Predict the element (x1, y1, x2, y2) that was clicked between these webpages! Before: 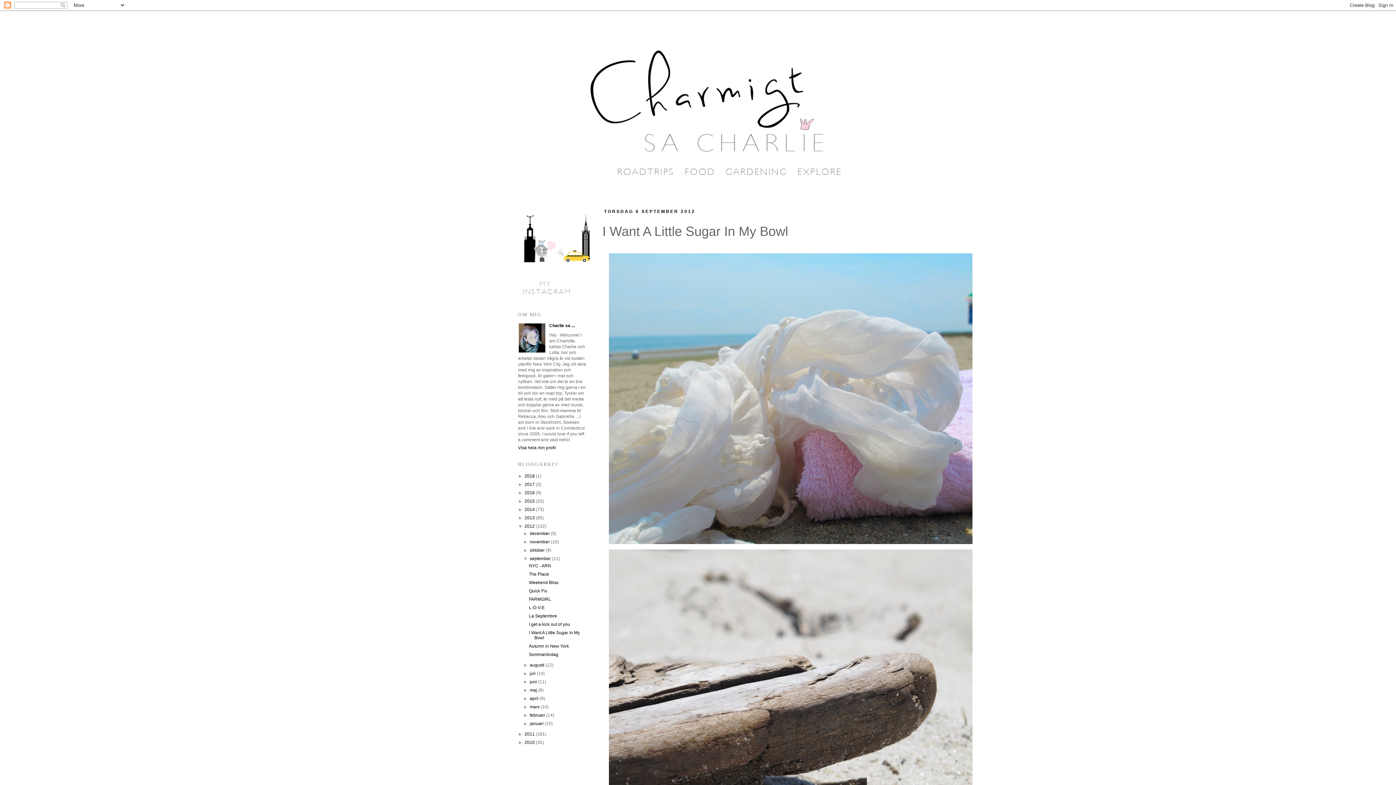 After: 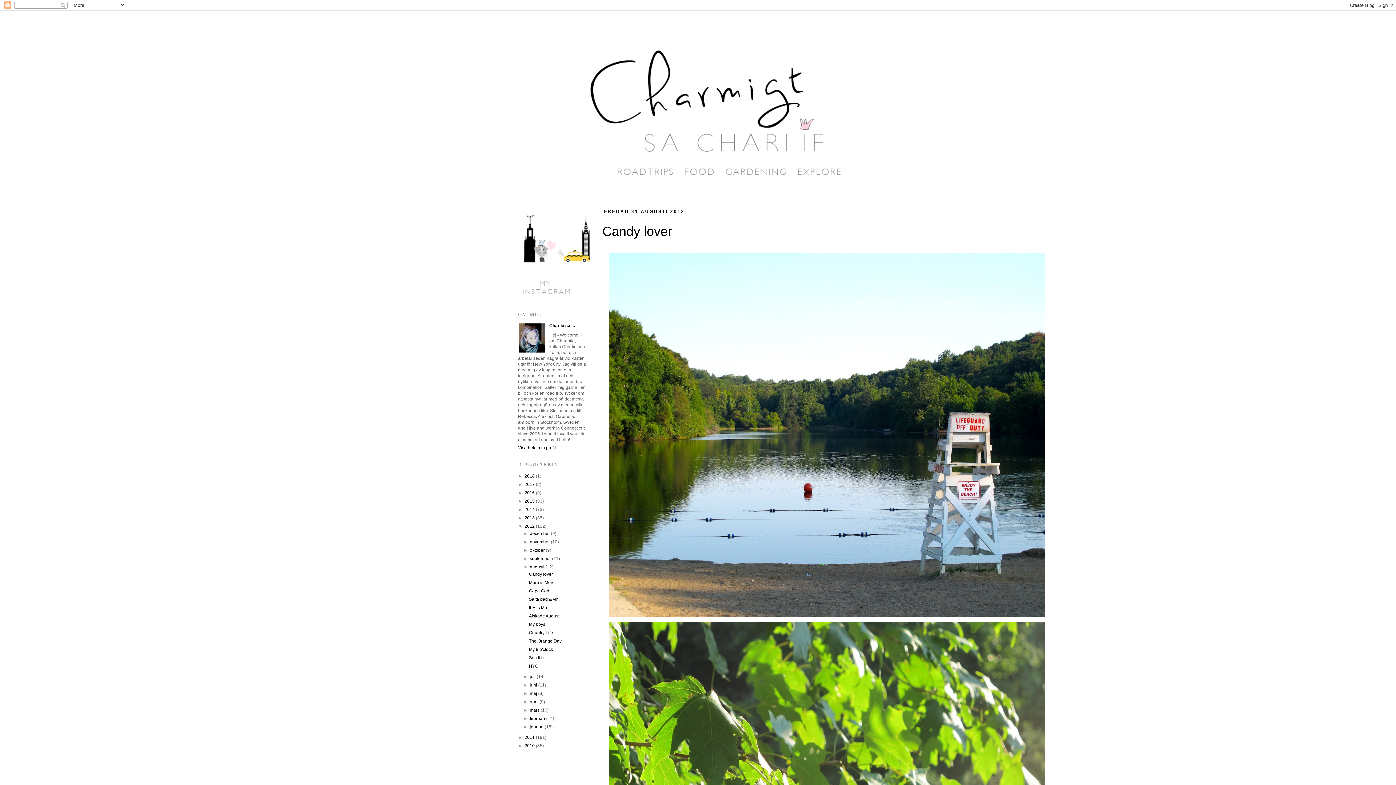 Action: bbox: (529, 662, 545, 668) label: augusti 